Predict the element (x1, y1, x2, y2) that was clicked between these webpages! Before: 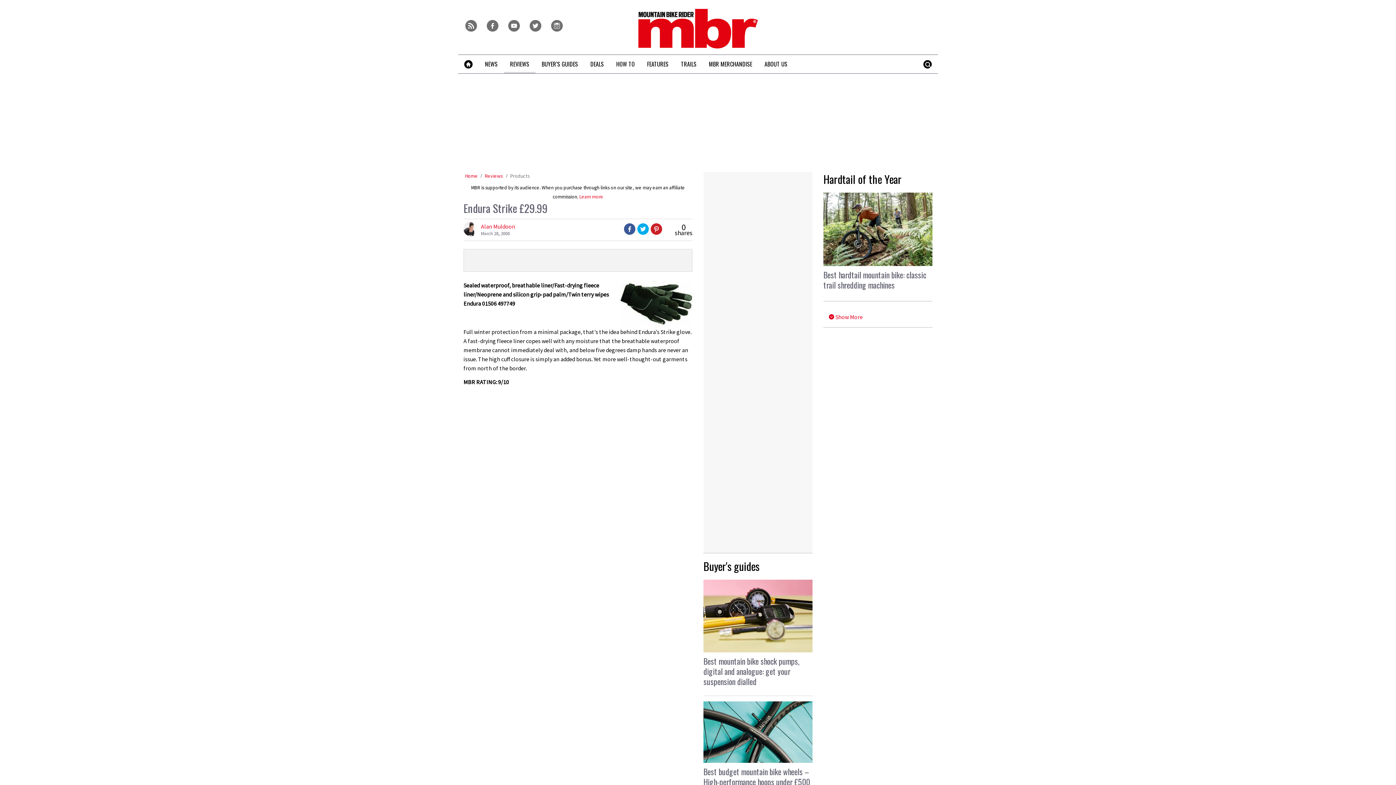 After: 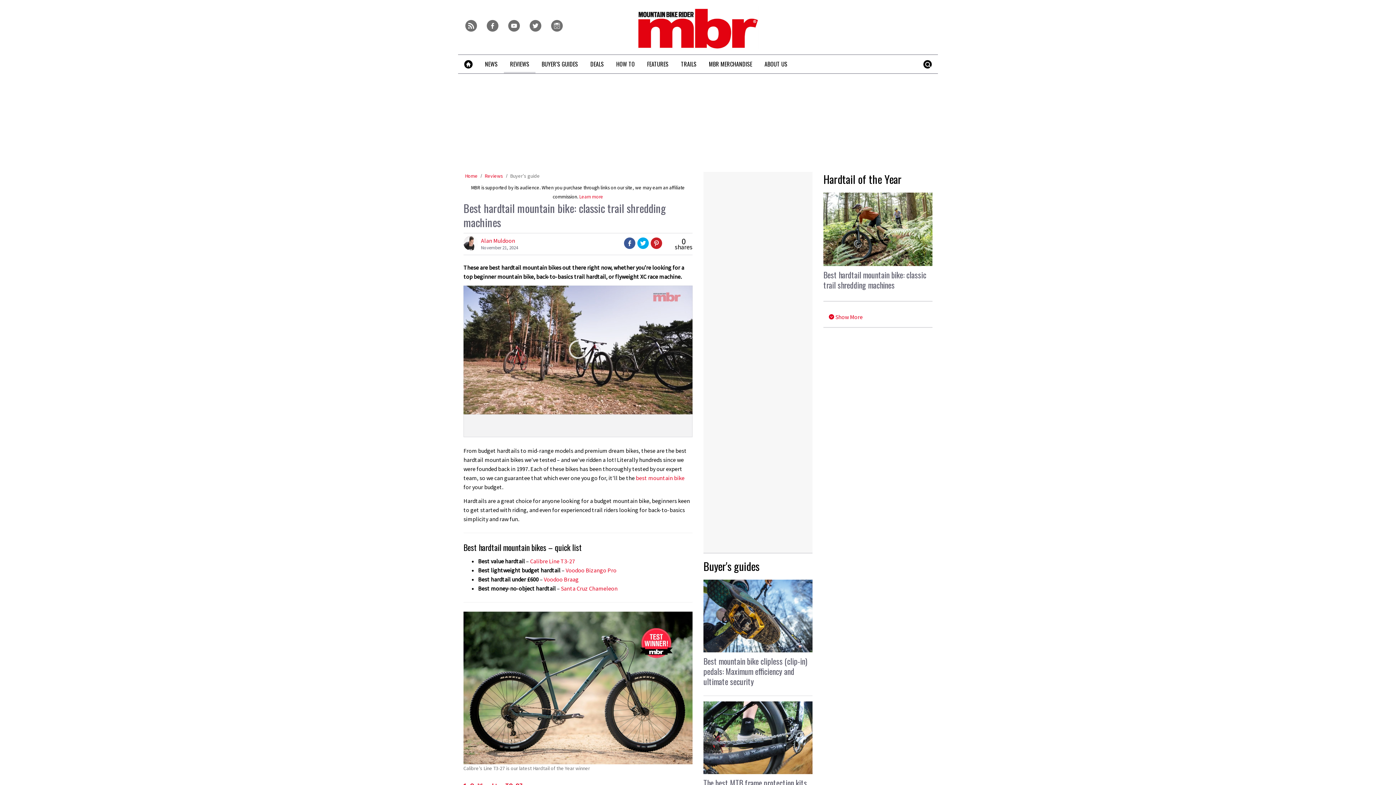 Action: bbox: (823, 192, 932, 266)